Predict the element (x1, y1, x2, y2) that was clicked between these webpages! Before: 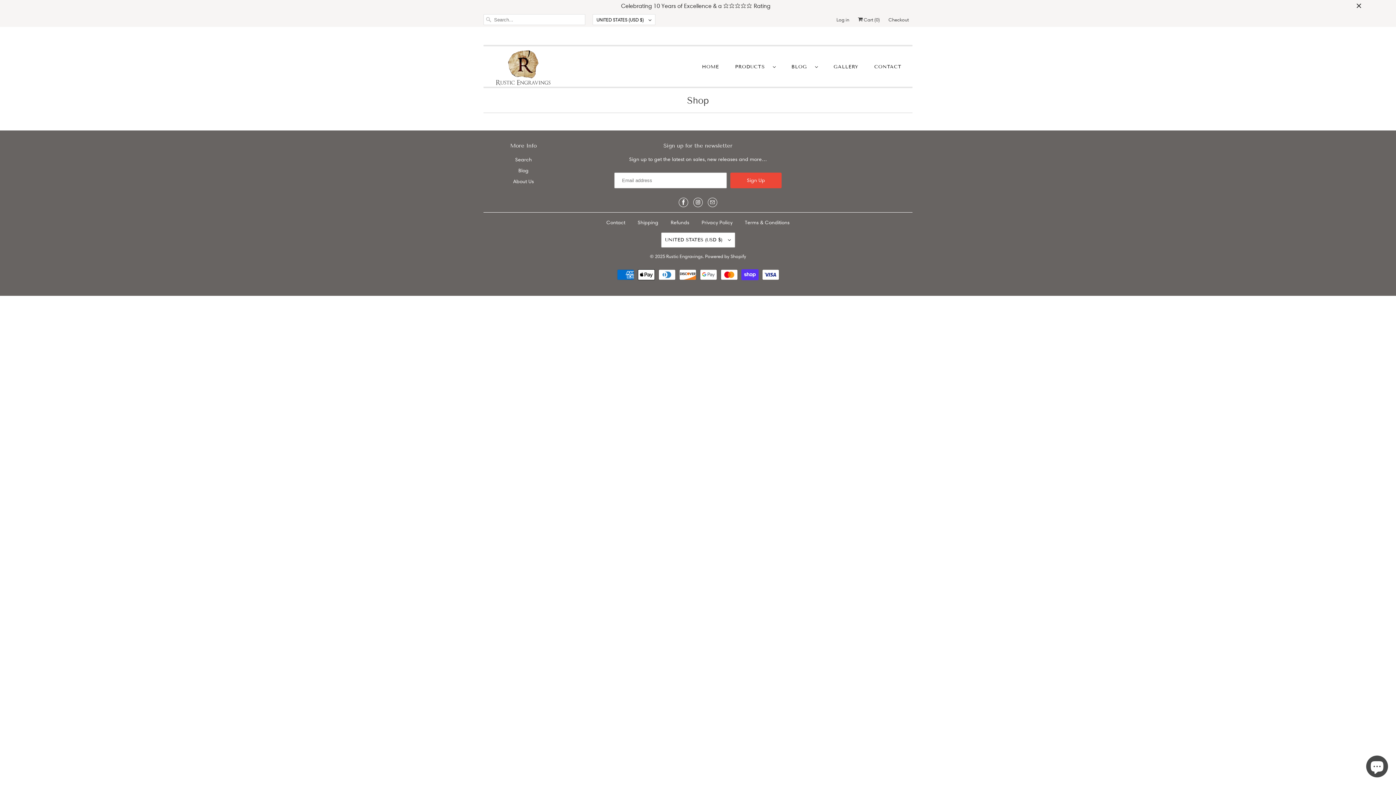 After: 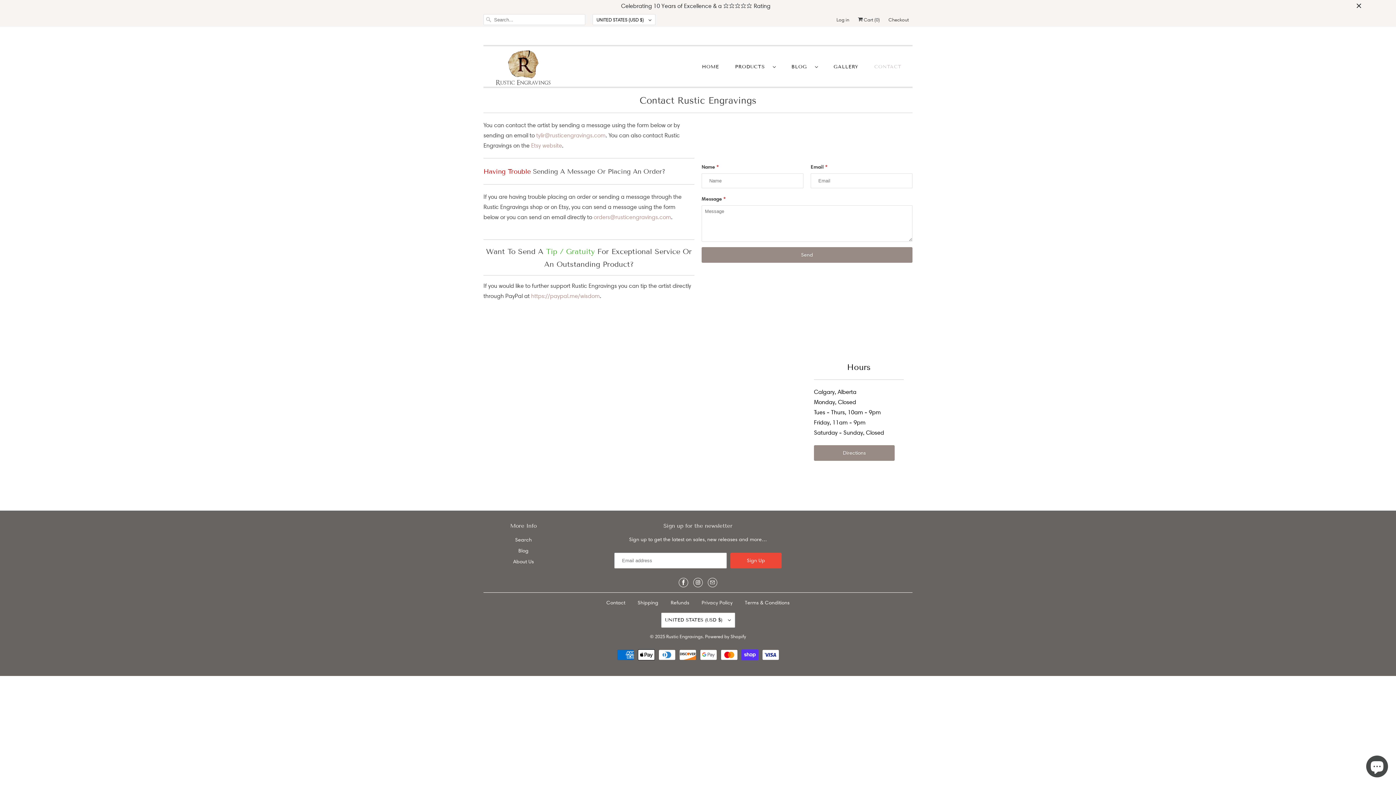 Action: bbox: (606, 219, 625, 225) label: Contact